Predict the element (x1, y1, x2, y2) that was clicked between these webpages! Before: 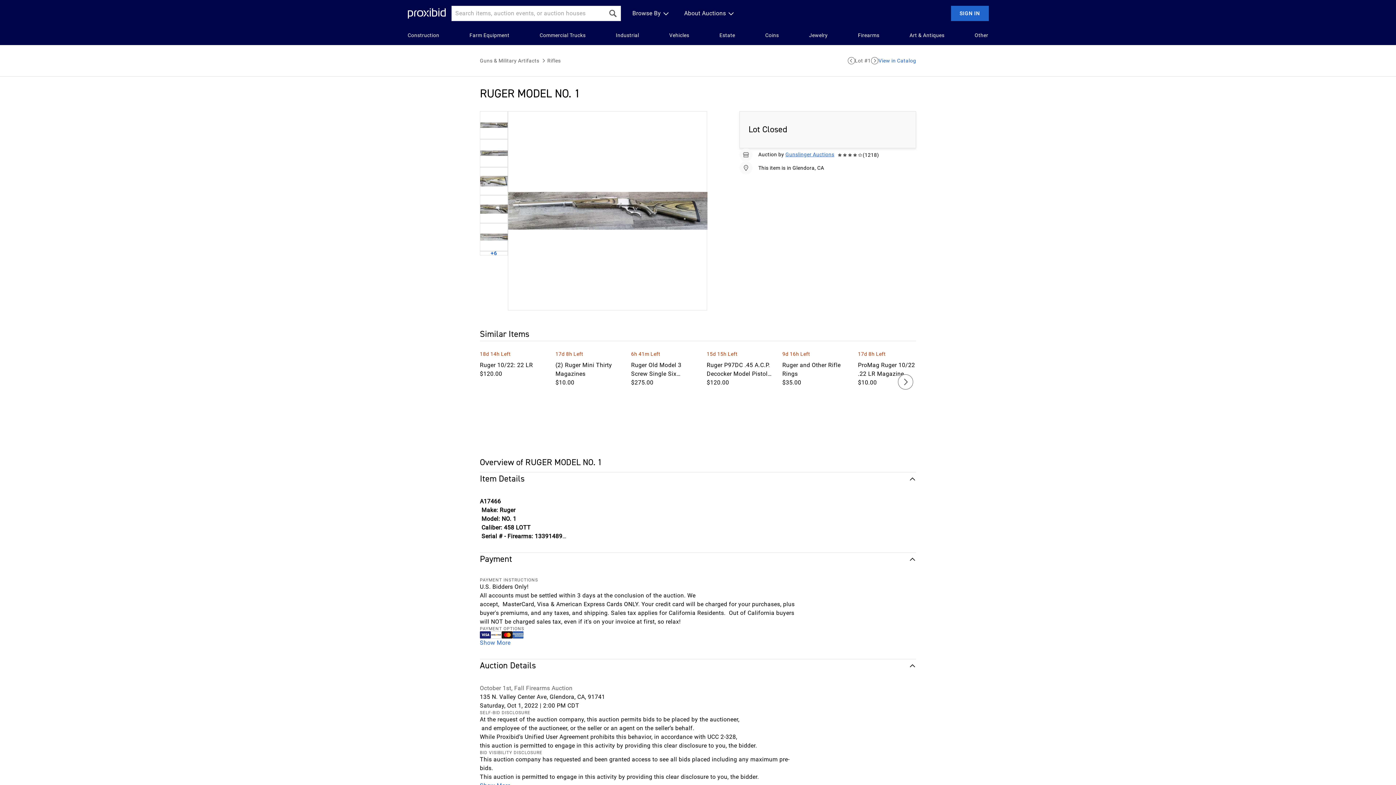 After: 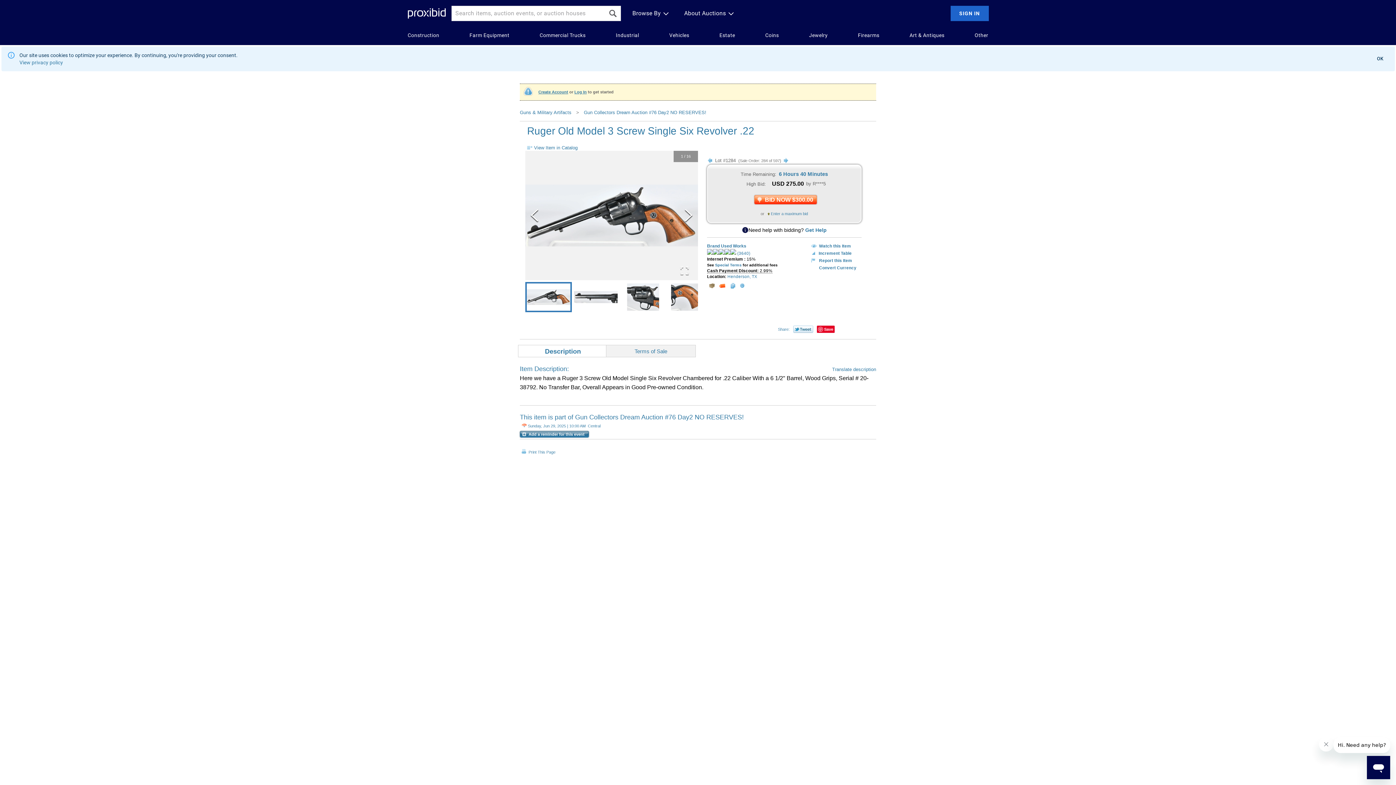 Action: bbox: (631, 361, 696, 378) label: Ruger Old Model 3 Screw Single Six Revolver .22